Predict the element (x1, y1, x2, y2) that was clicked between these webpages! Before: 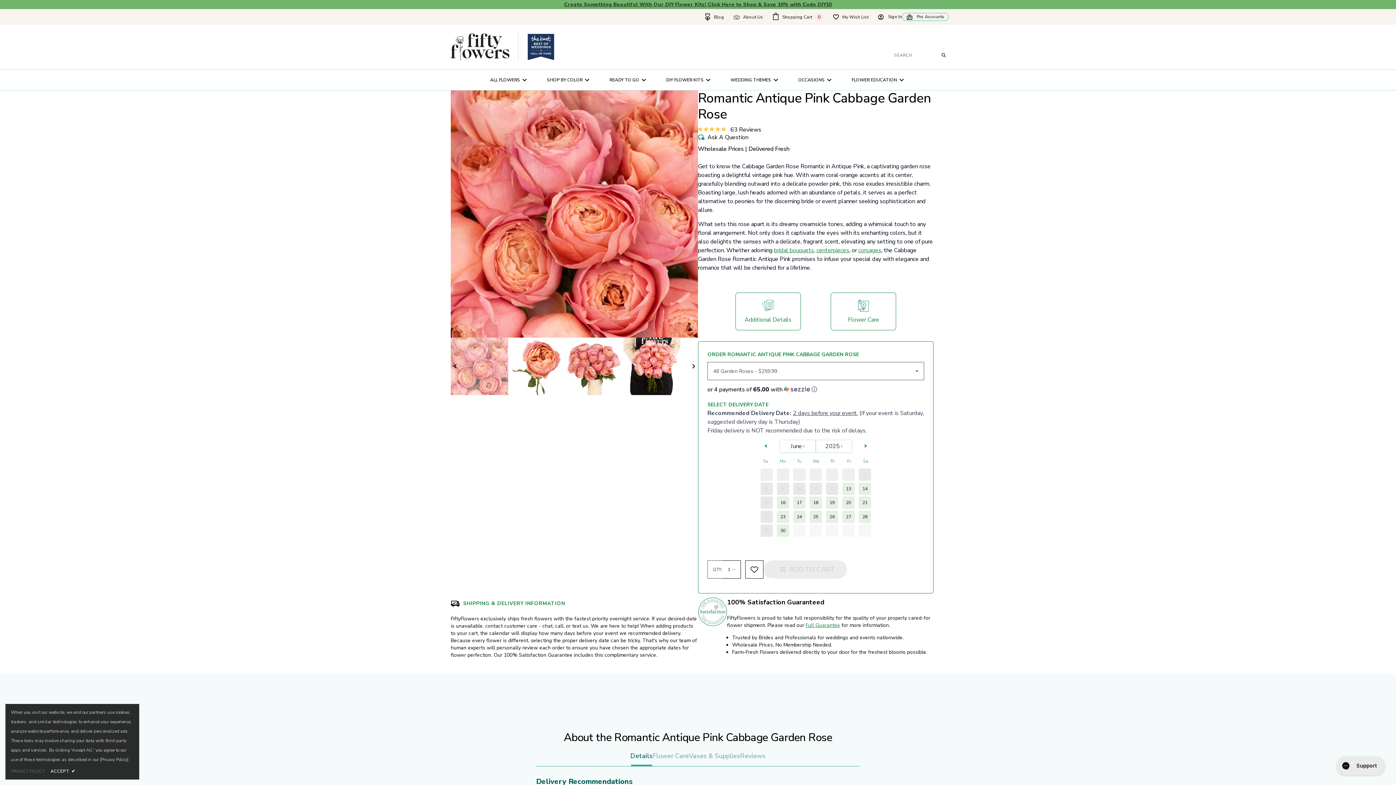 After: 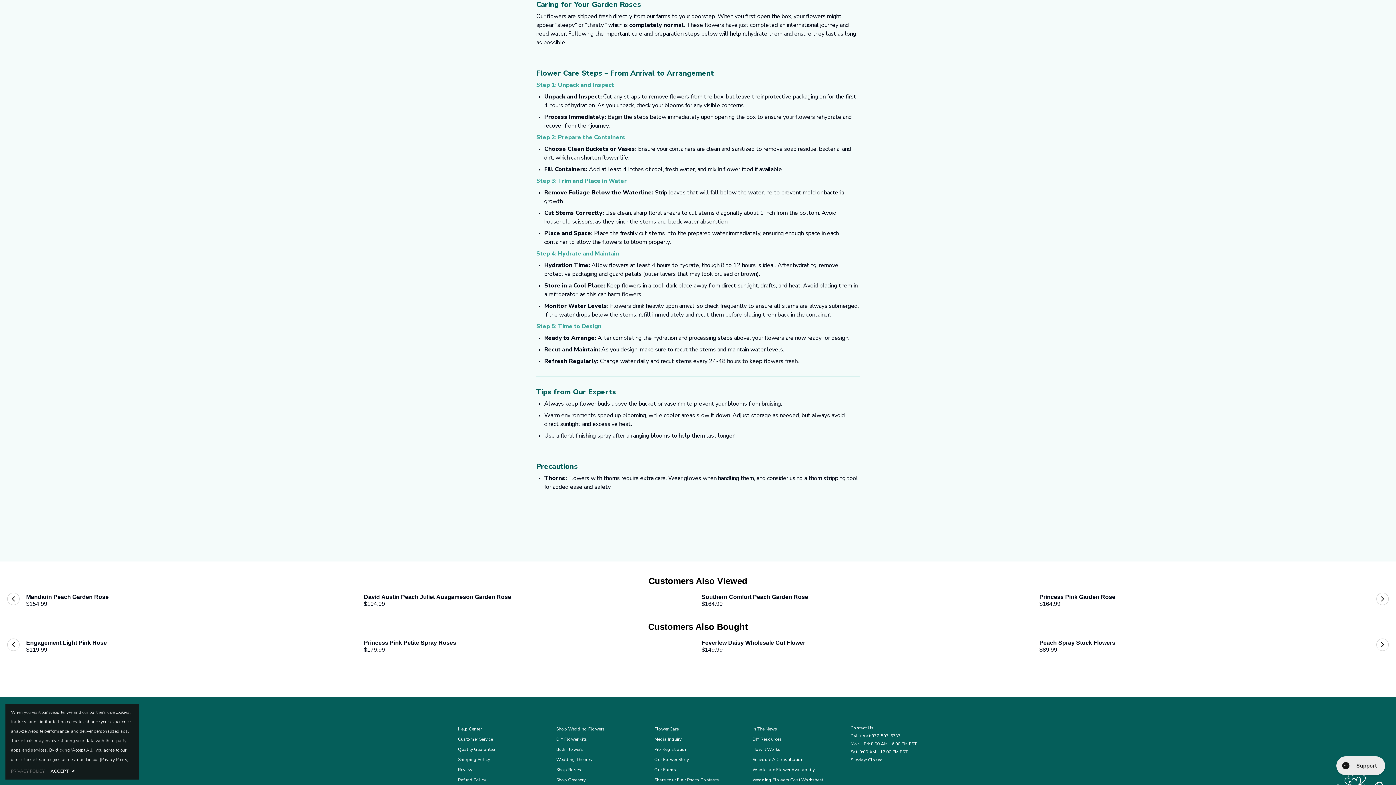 Action: label: Flower Care bbox: (831, 292, 896, 330)